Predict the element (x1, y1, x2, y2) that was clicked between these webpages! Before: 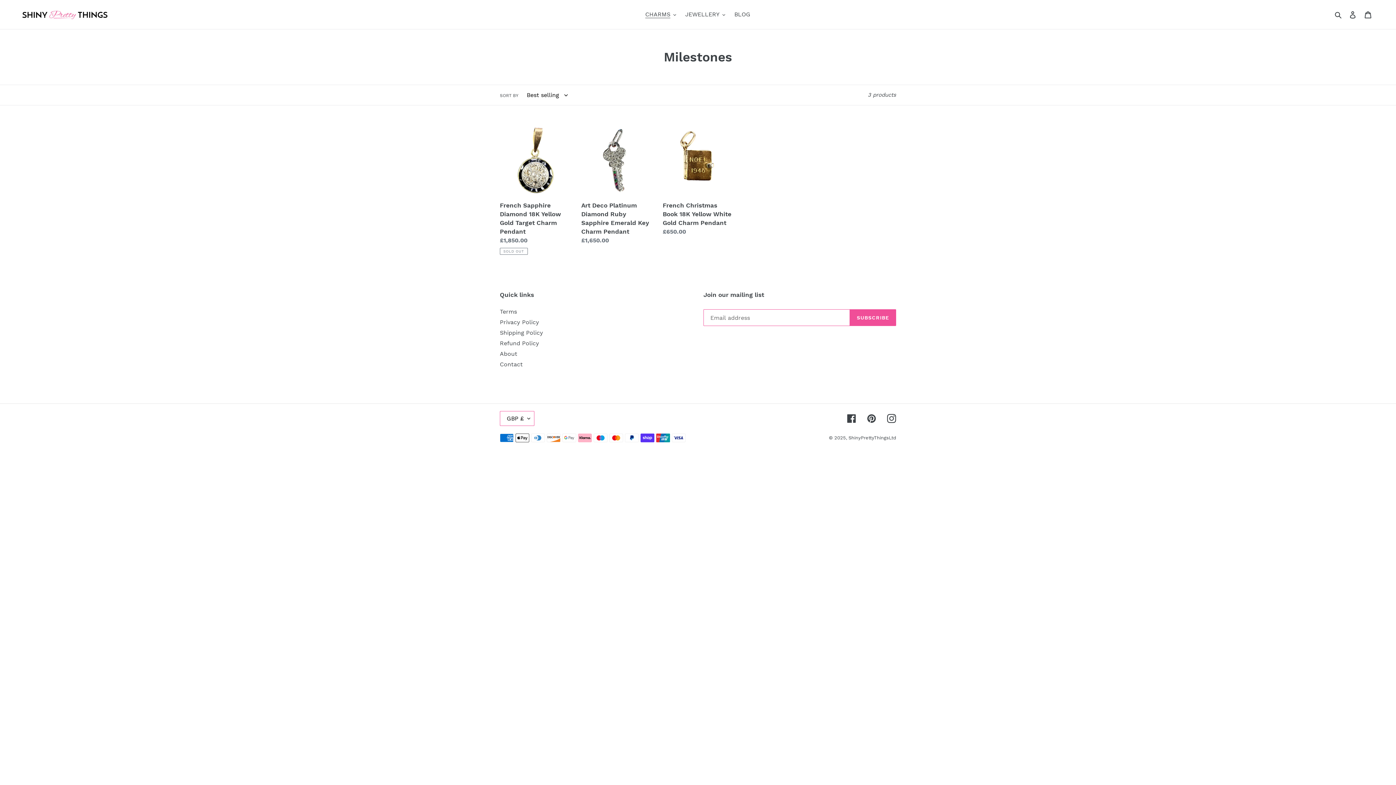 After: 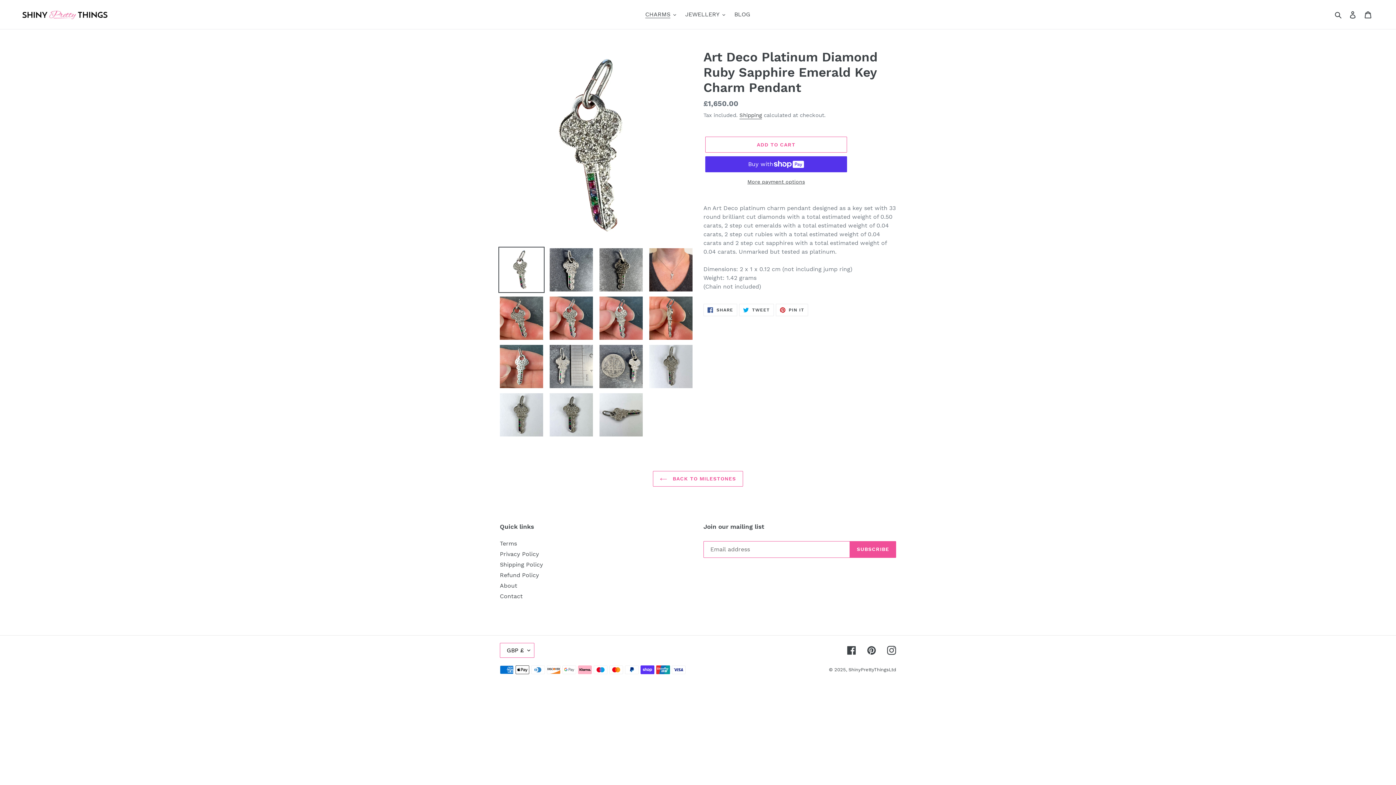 Action: bbox: (581, 125, 652, 248) label: Art Deco Platinum Diamond Ruby Sapphire Emerald Key Charm Pendant